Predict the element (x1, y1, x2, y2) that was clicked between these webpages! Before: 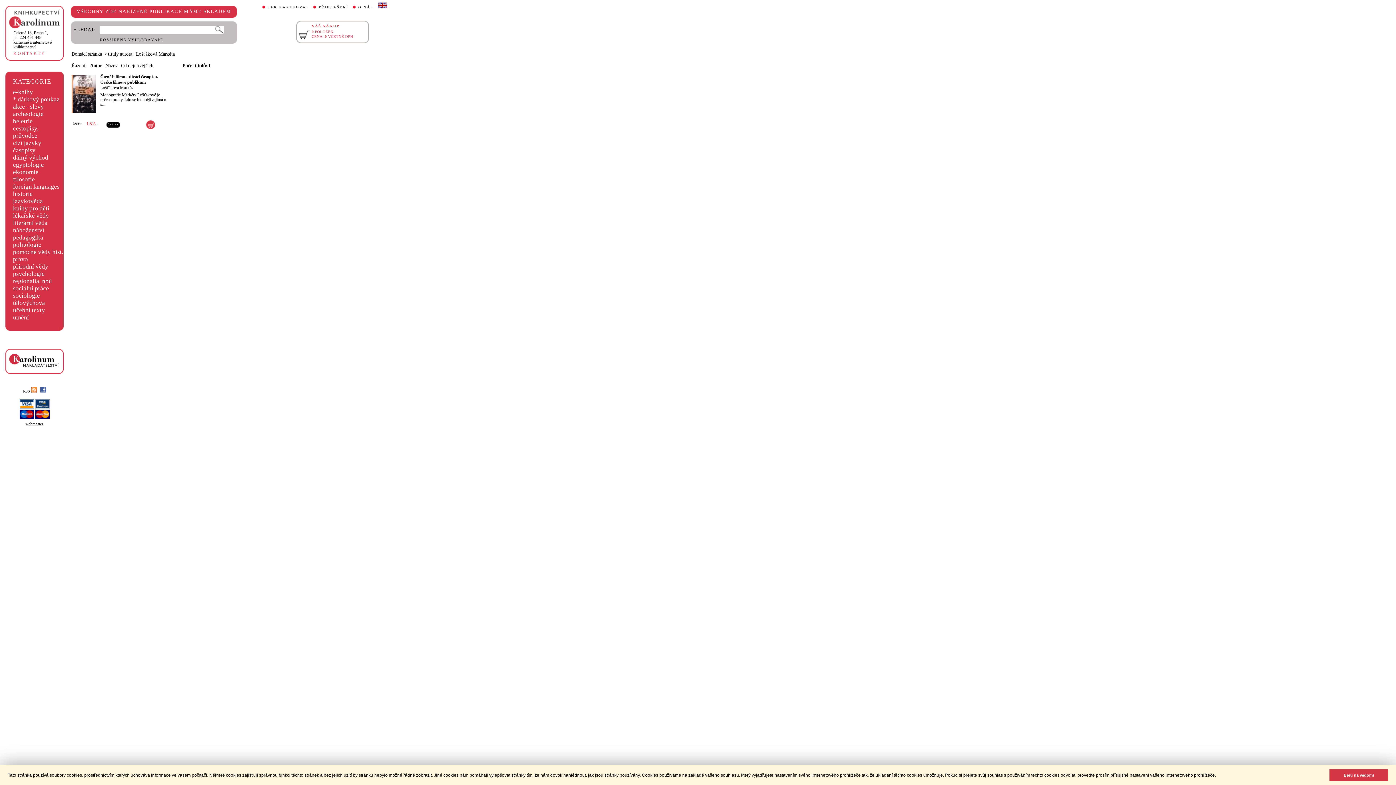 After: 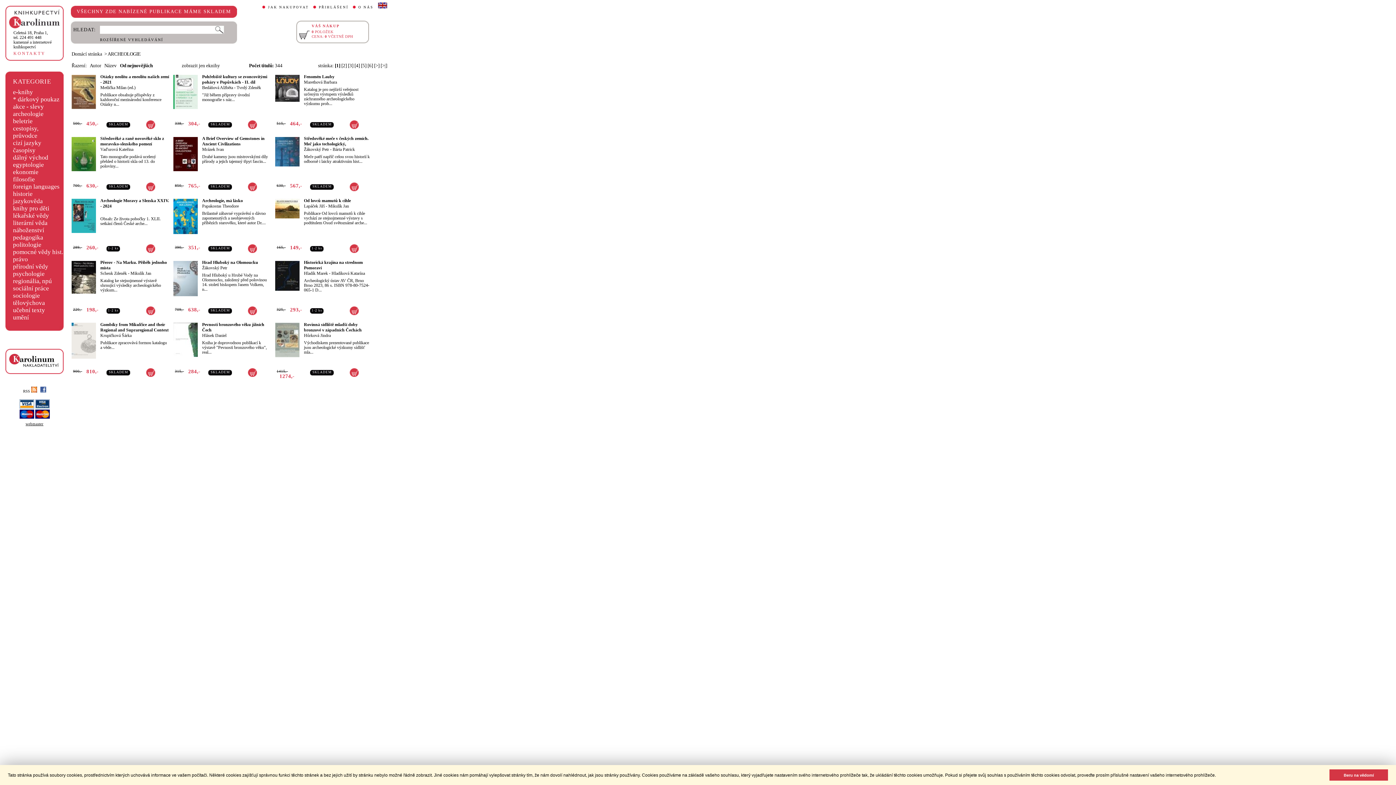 Action: bbox: (13, 110, 43, 117) label: archeologie